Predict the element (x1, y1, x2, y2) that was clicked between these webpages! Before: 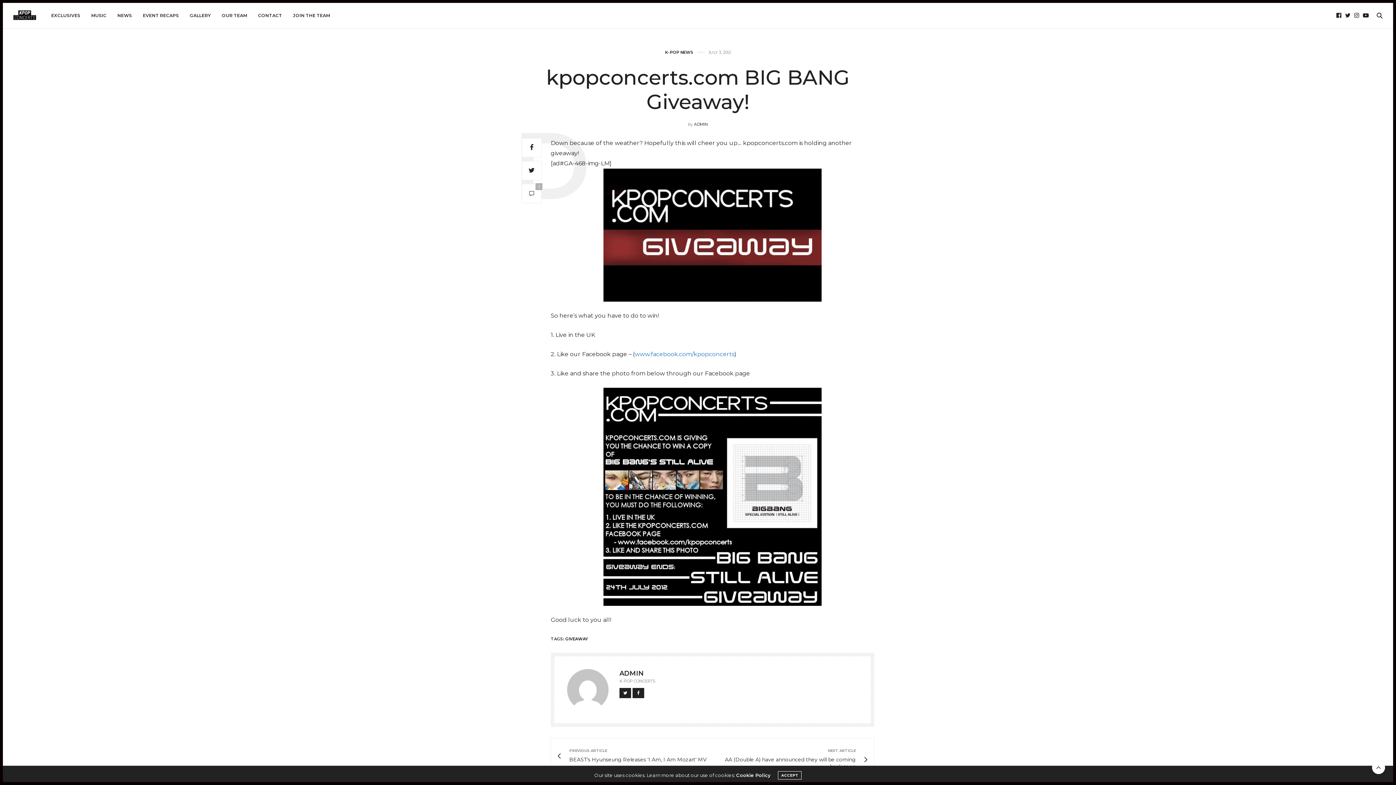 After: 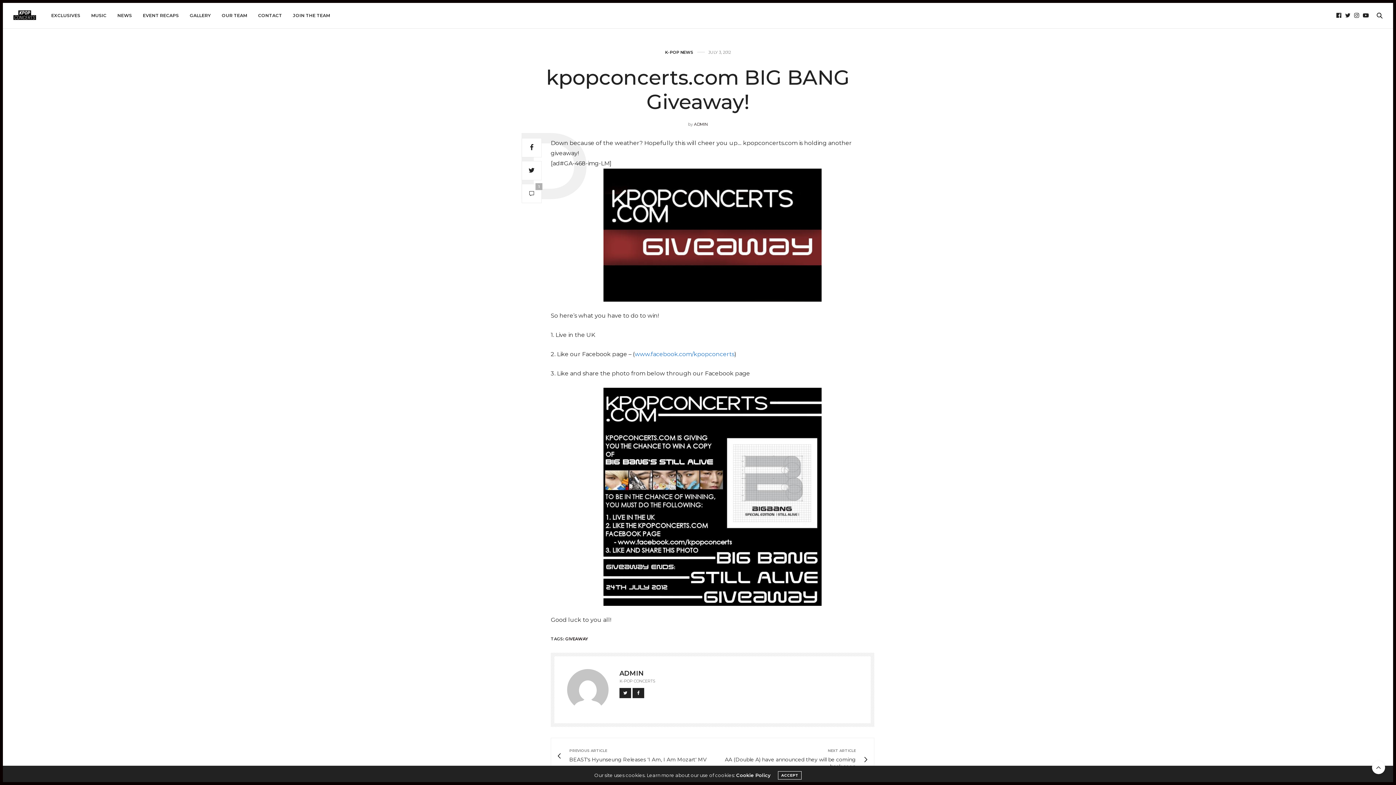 Action: bbox: (632, 688, 644, 698)